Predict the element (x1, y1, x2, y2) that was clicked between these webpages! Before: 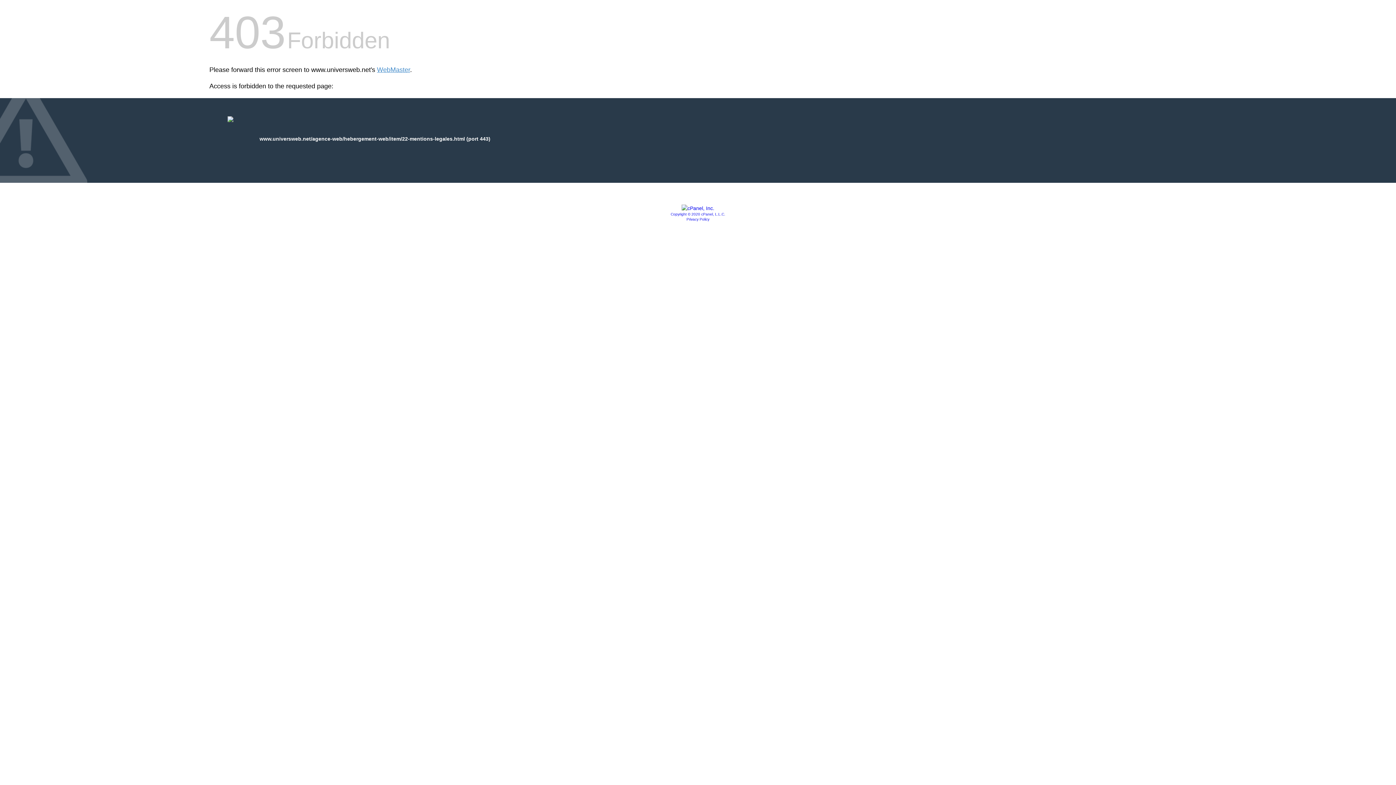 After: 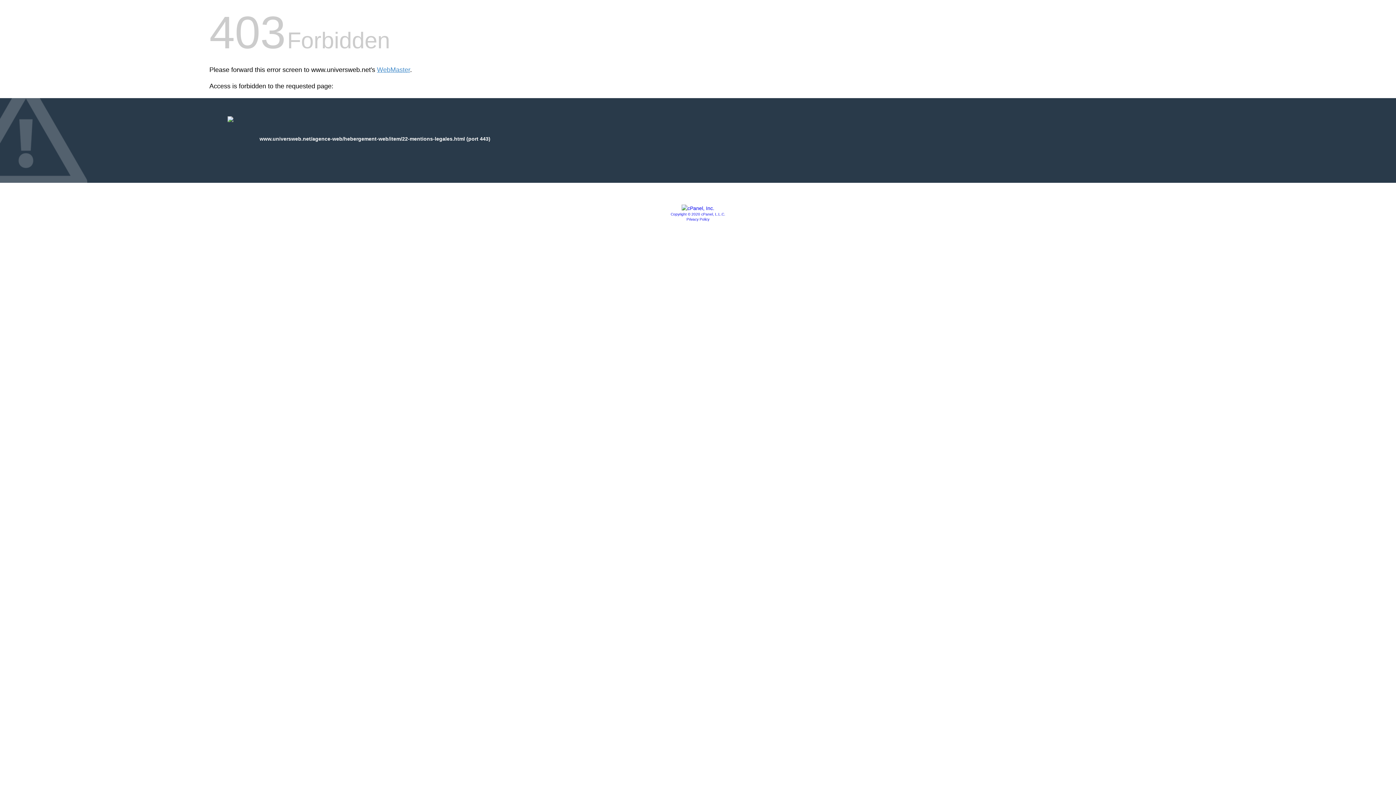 Action: bbox: (670, 212, 725, 216) label: Copyright © 2020 cPanel, L.L.C.